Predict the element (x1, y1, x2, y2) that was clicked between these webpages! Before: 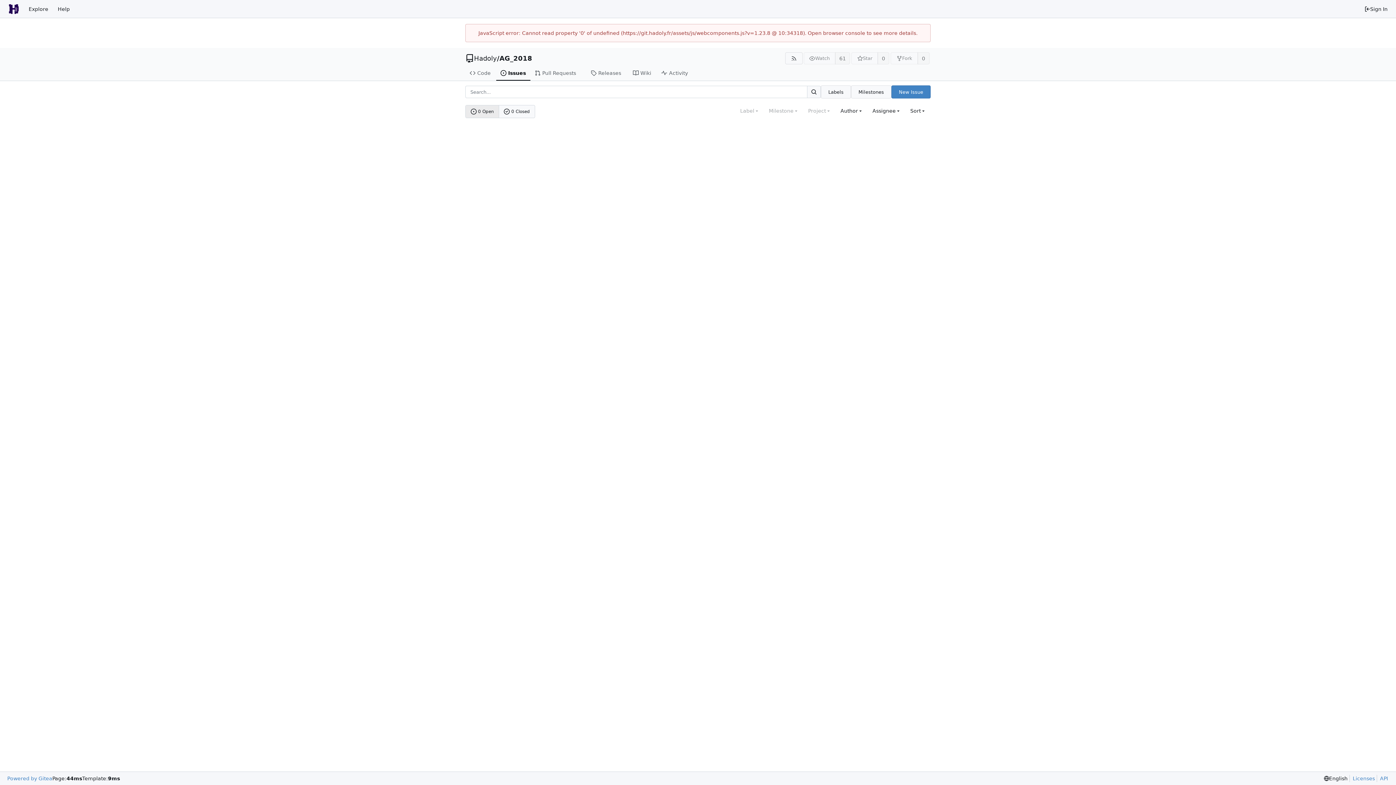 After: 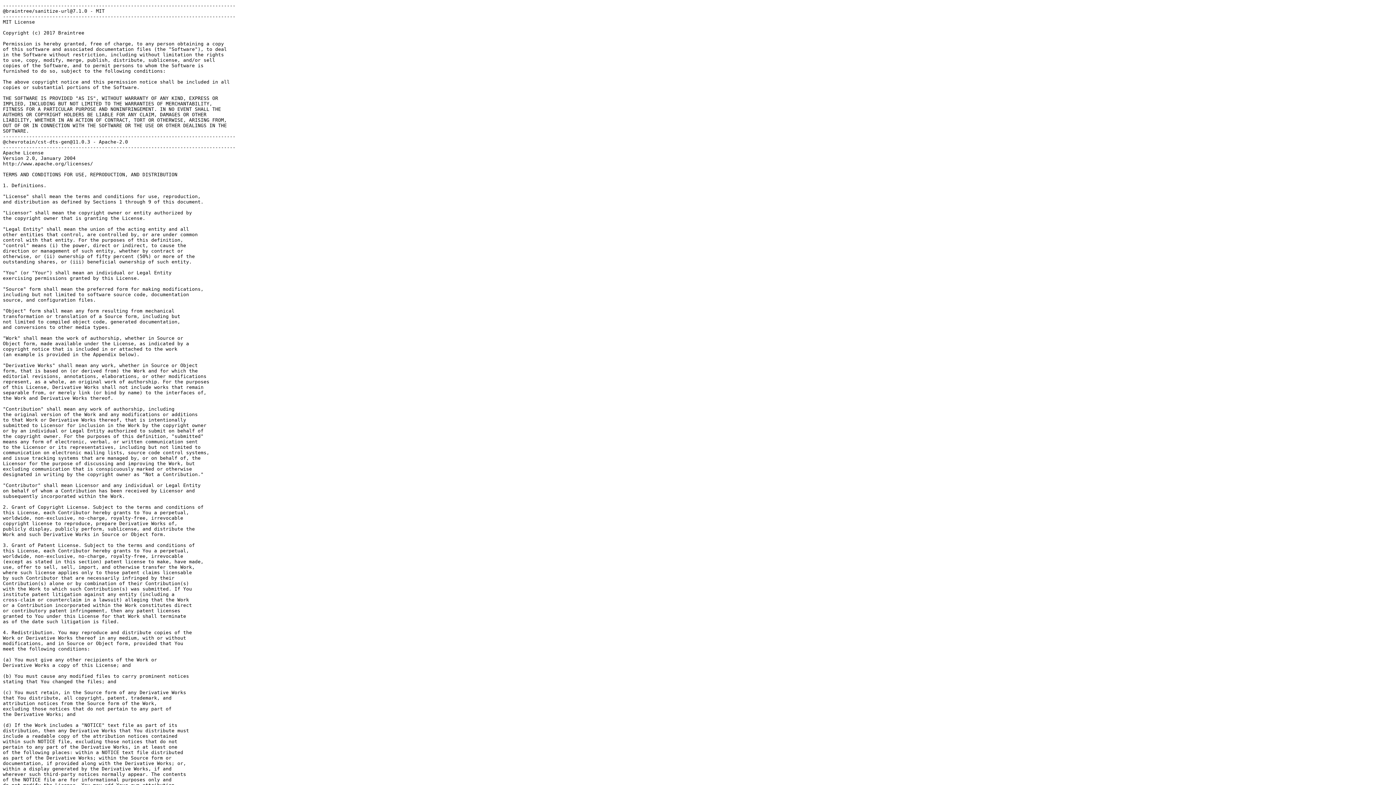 Action: label: Licenses bbox: (1349, 775, 1375, 782)